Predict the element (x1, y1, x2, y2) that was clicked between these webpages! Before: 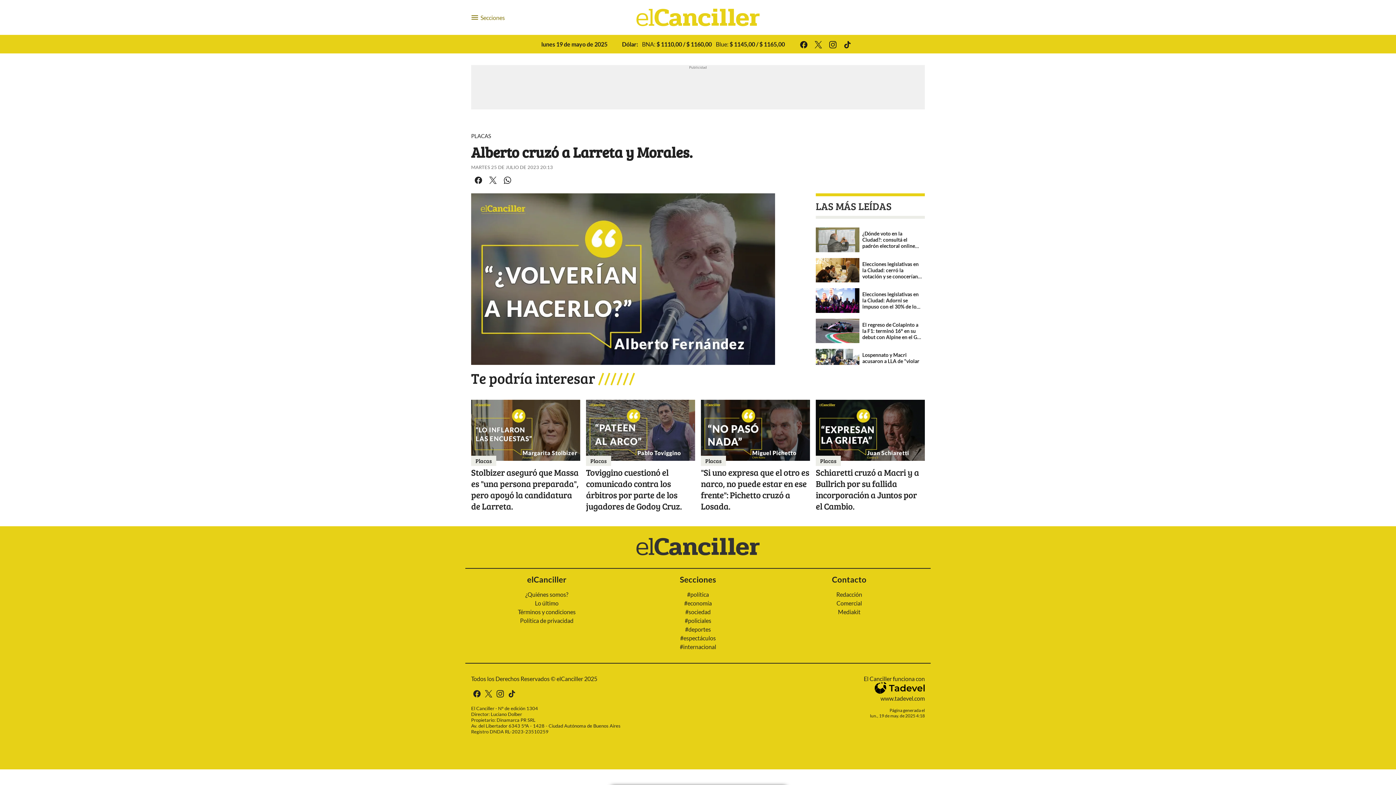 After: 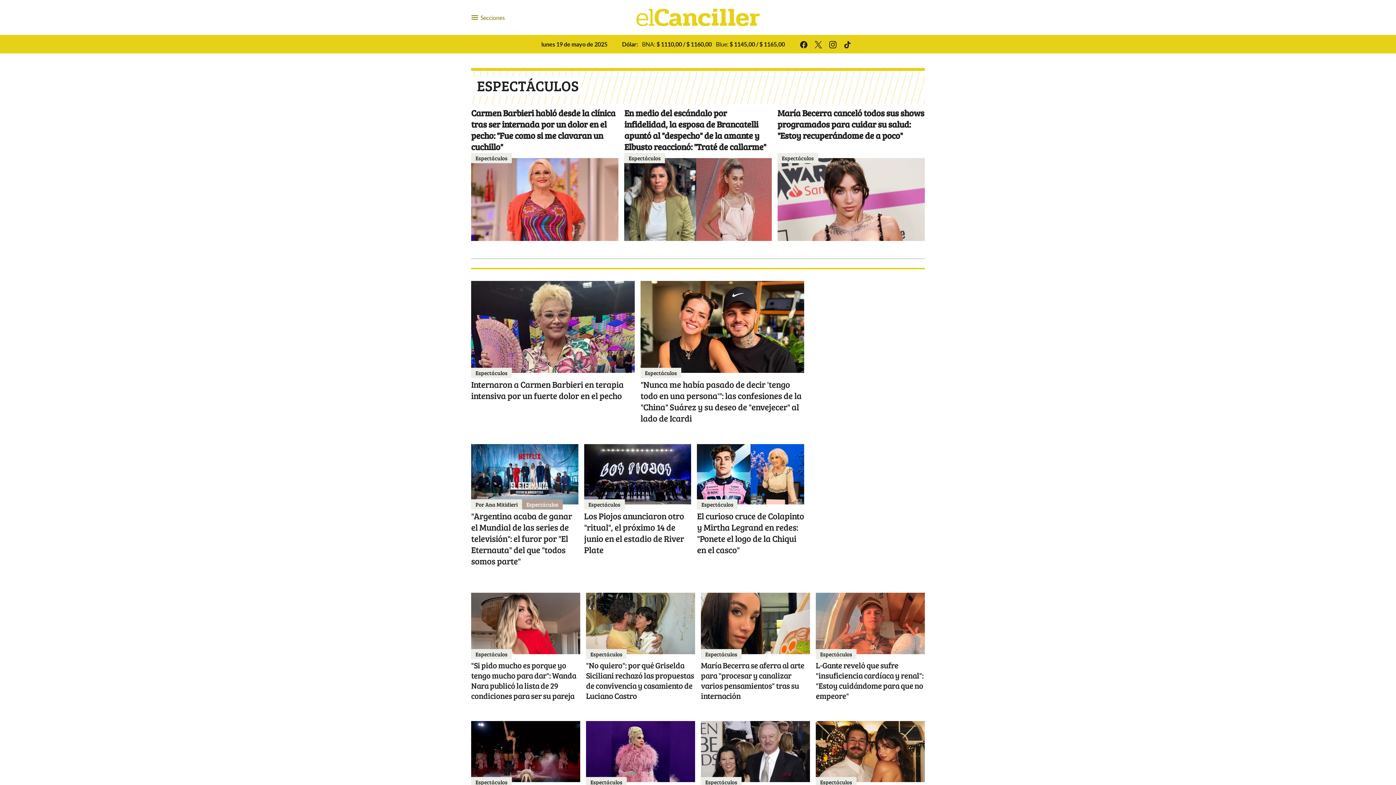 Action: label: #espectáculos bbox: (680, 635, 716, 641)